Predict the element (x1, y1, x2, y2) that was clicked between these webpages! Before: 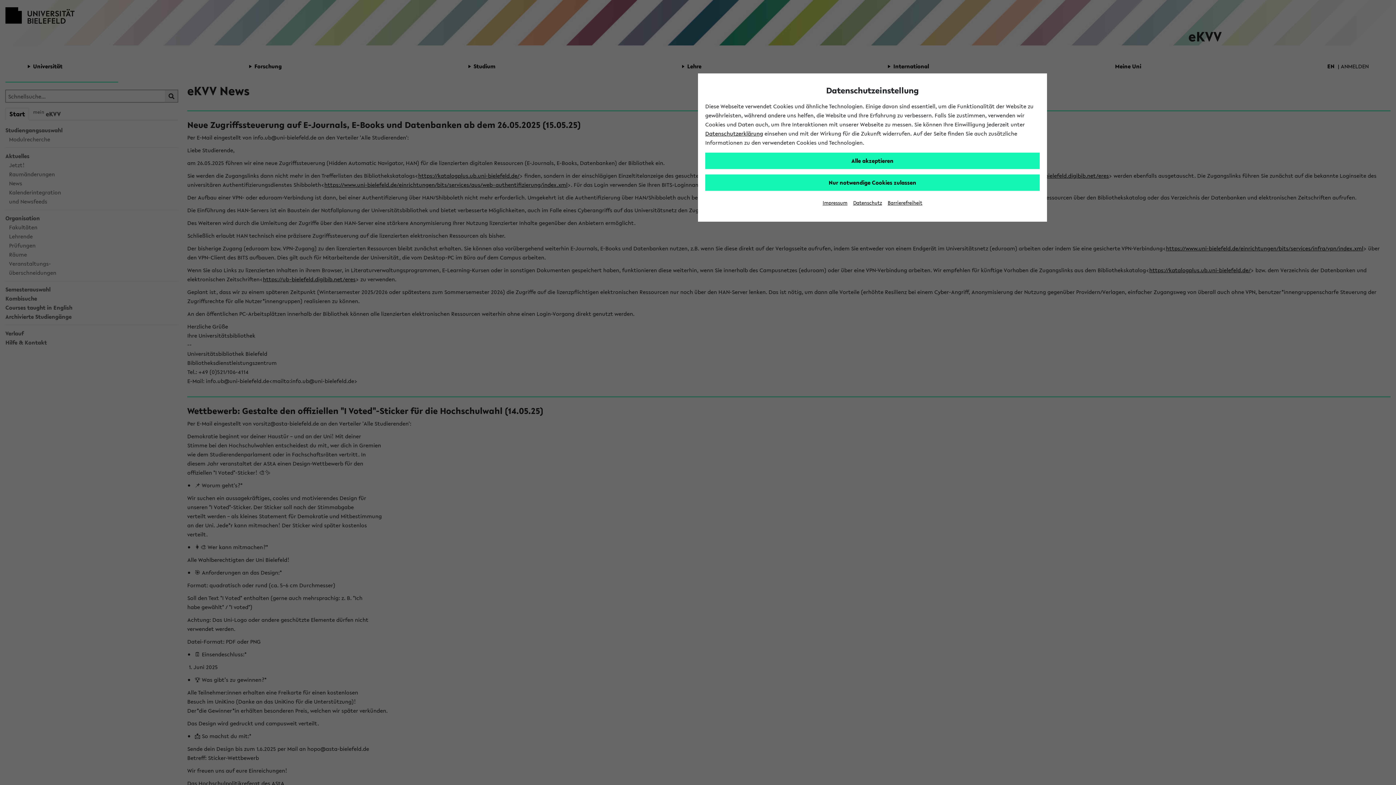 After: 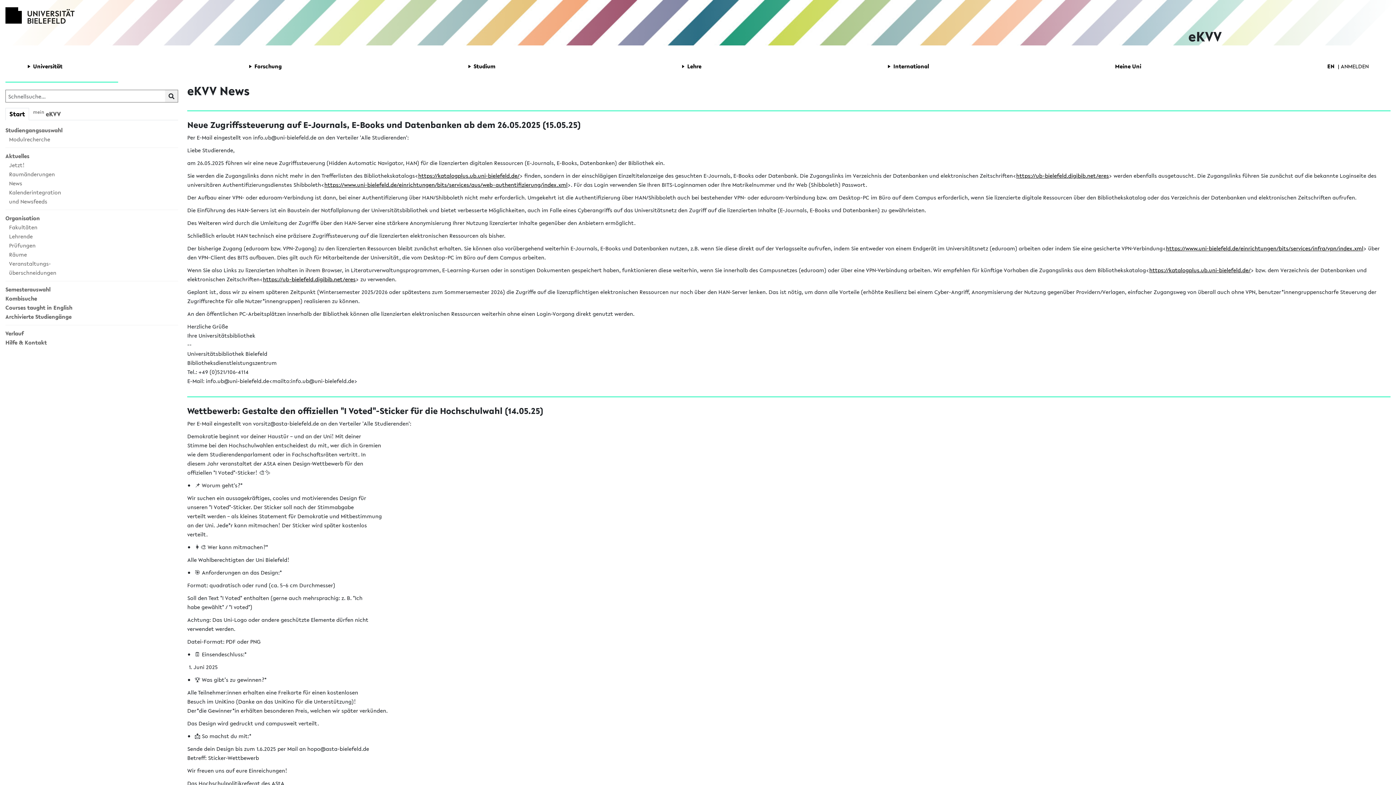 Action: bbox: (705, 152, 1040, 169) label: Alle akzeptieren